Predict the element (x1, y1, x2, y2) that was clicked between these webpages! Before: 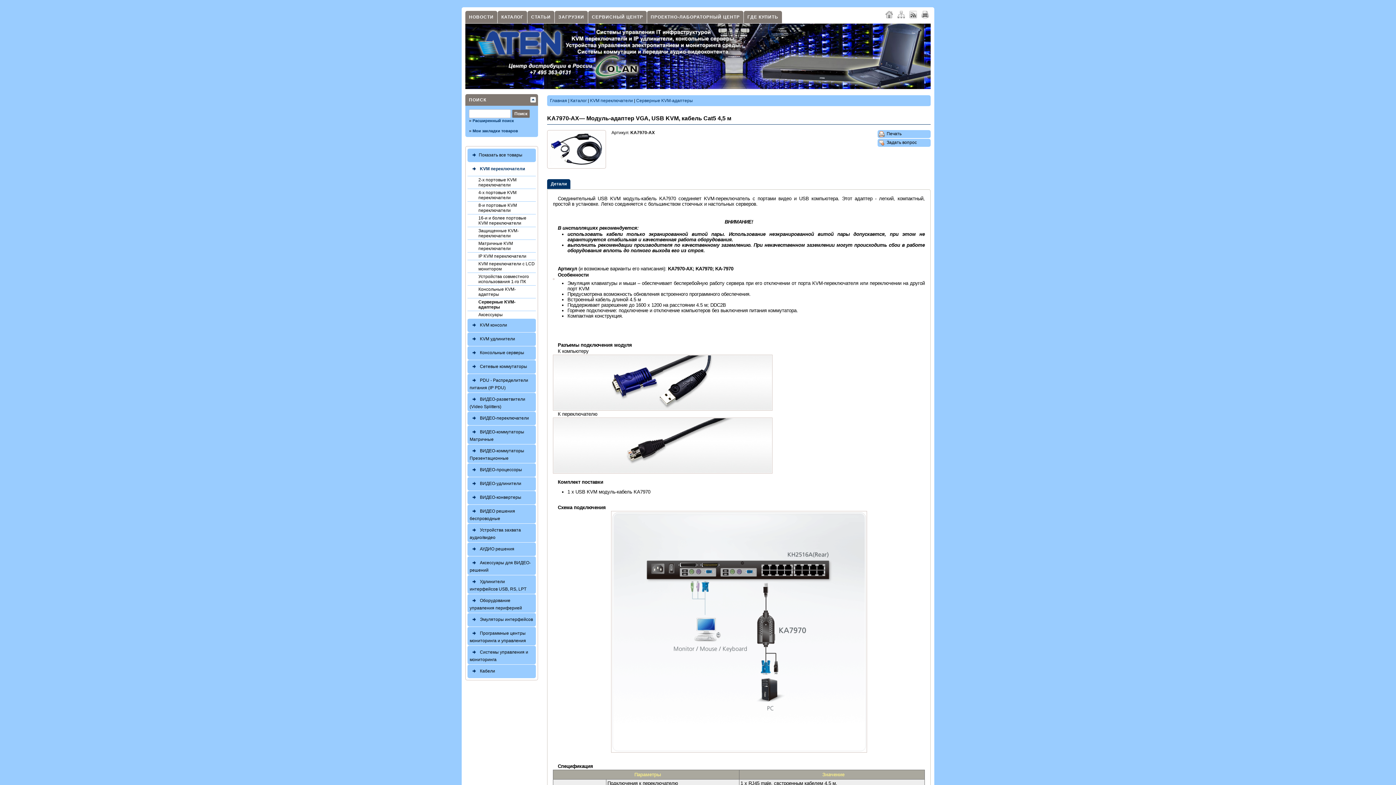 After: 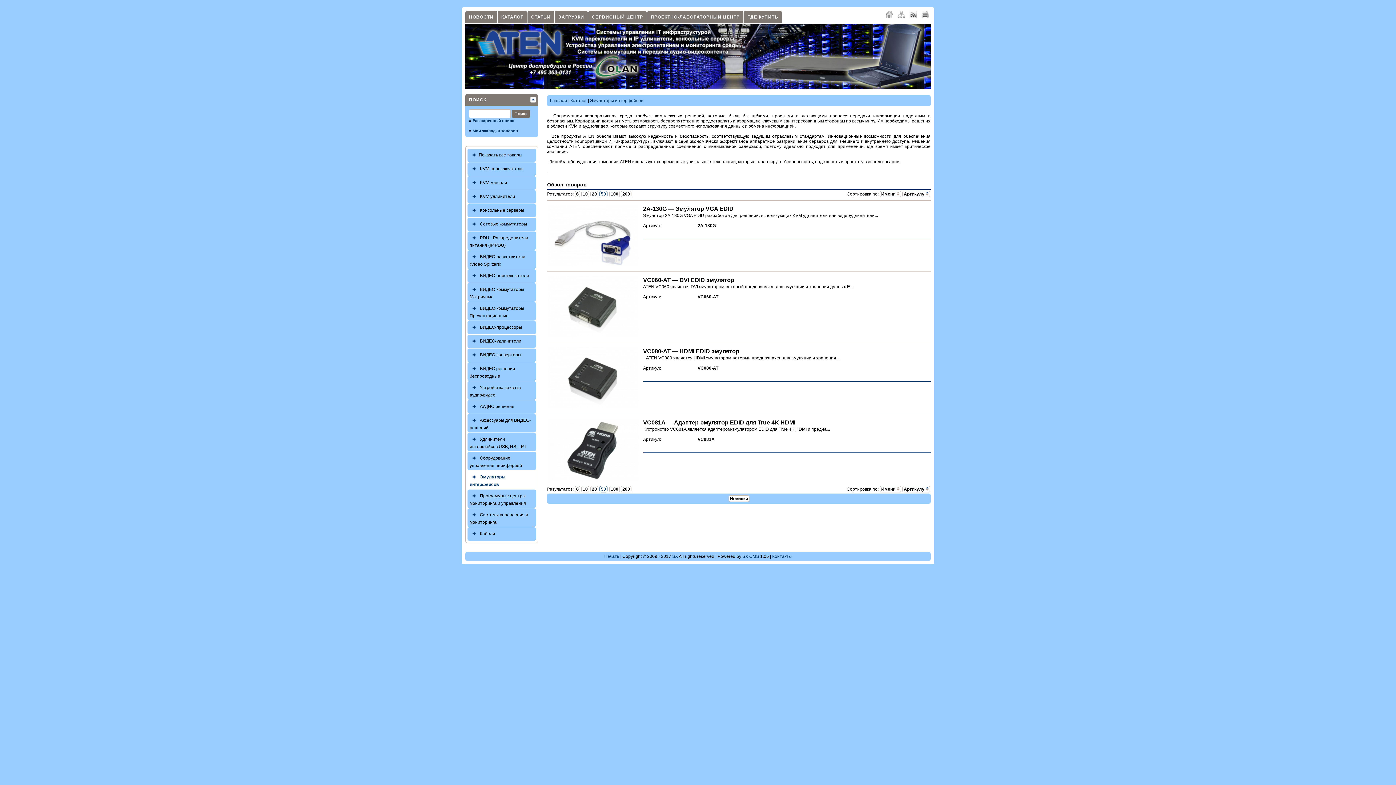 Action: bbox: (467, 613, 536, 626) label:  Эмуляторы интерфейсов